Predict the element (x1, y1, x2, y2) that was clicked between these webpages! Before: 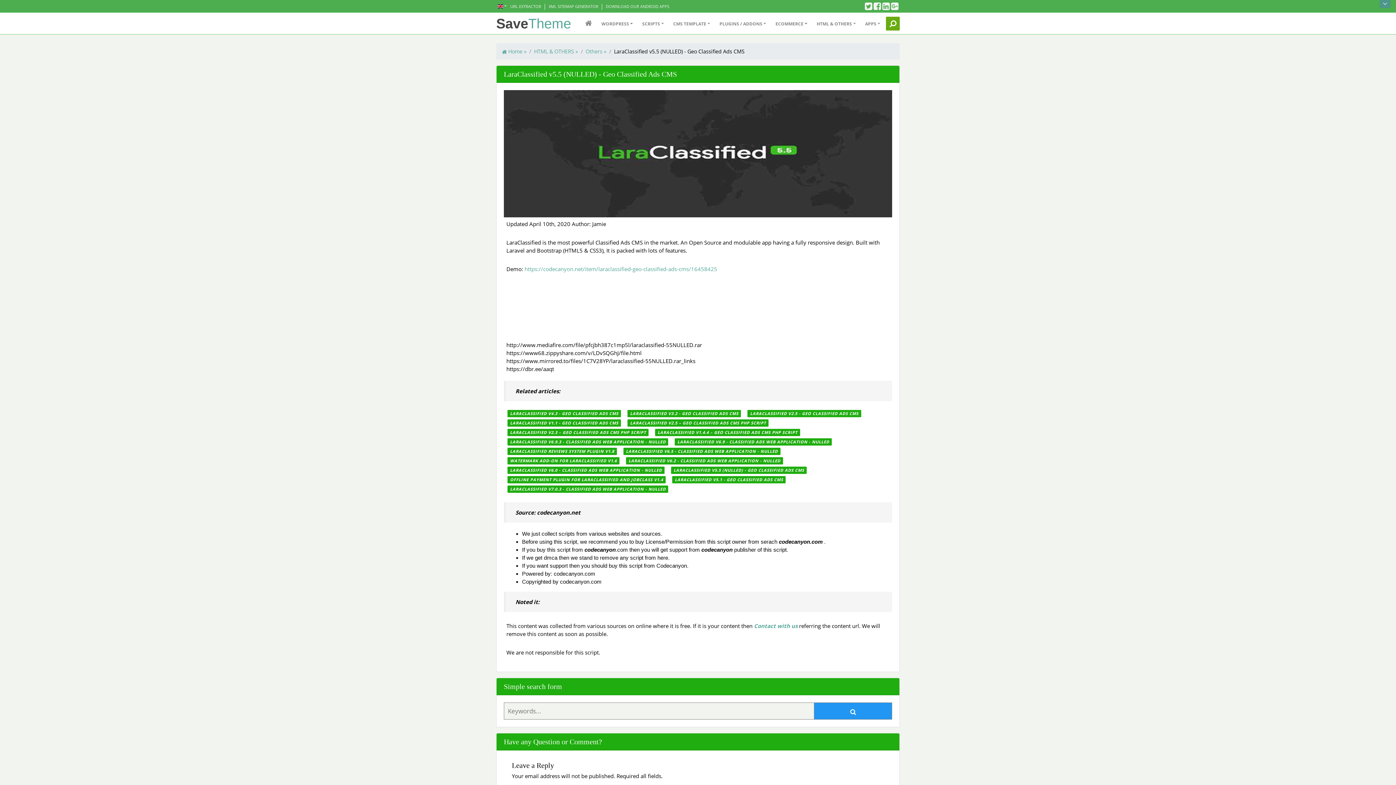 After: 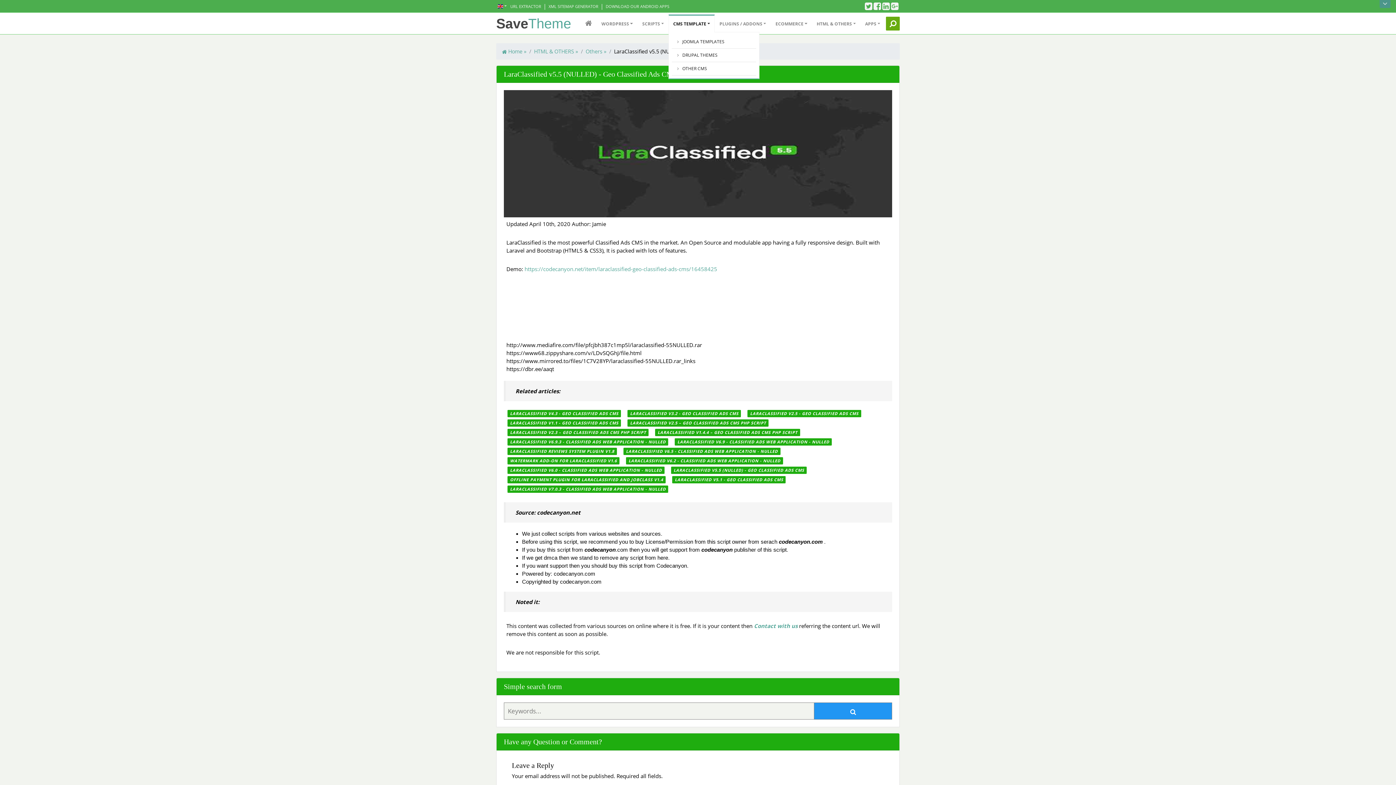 Action: bbox: (668, 14, 714, 32) label: CMS TEMPLATE